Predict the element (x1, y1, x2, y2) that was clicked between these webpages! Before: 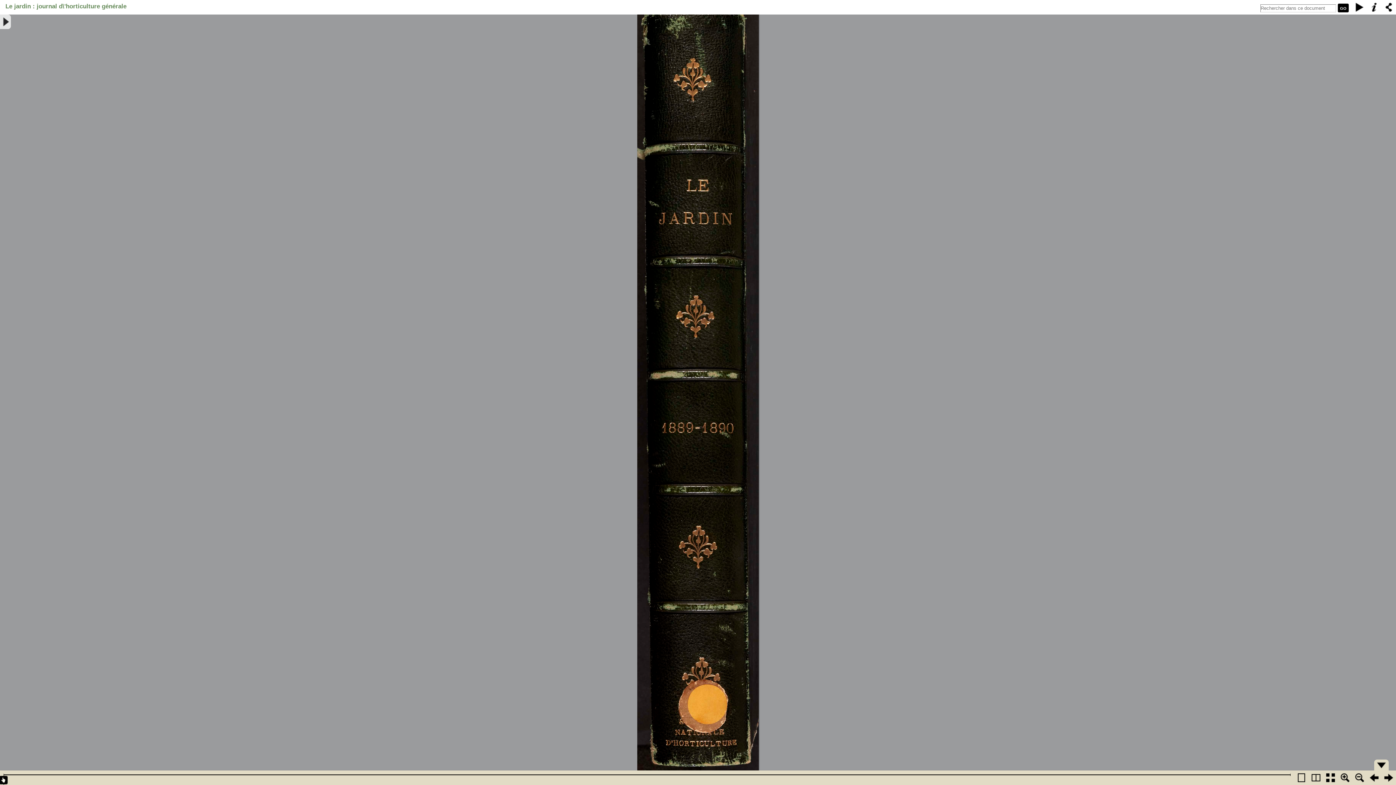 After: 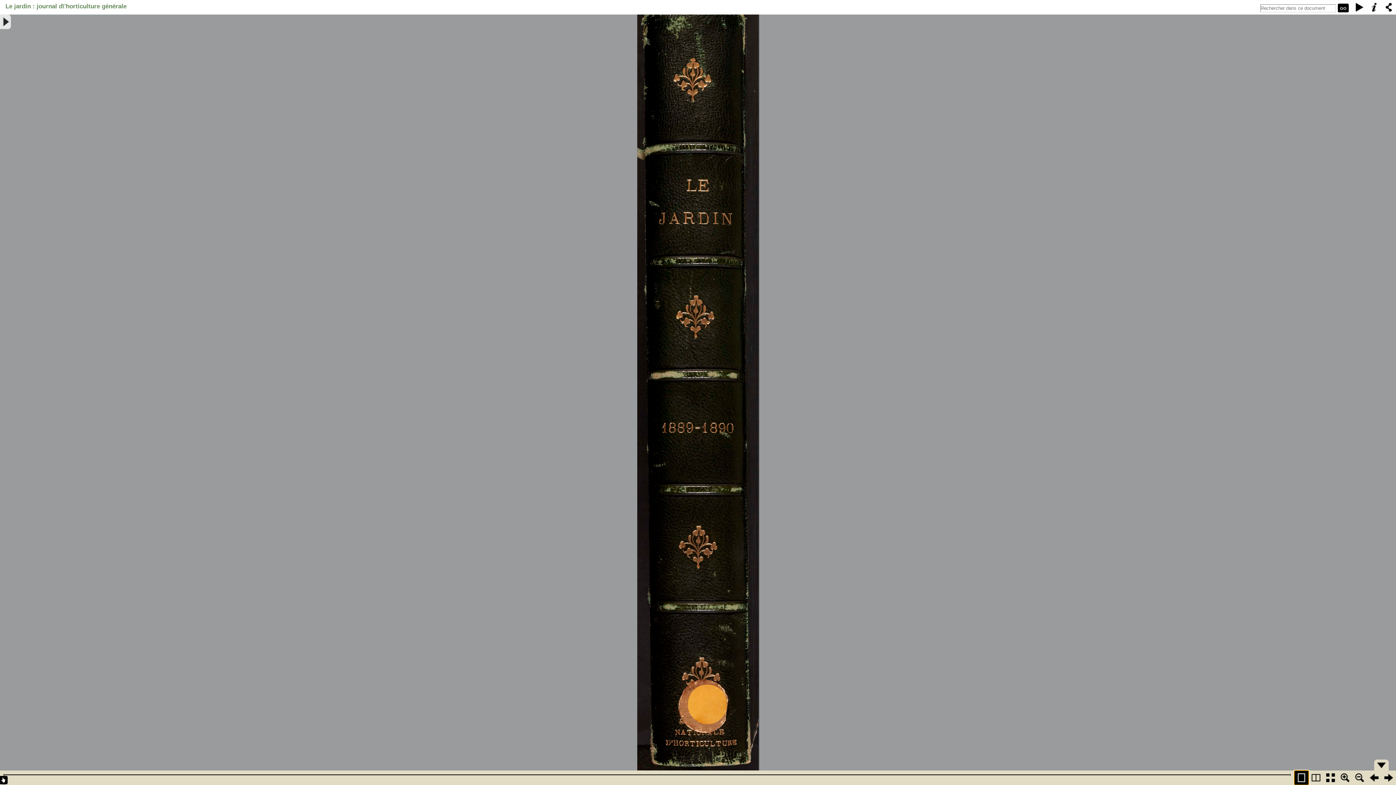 Action: bbox: (1294, 770, 1309, 785)